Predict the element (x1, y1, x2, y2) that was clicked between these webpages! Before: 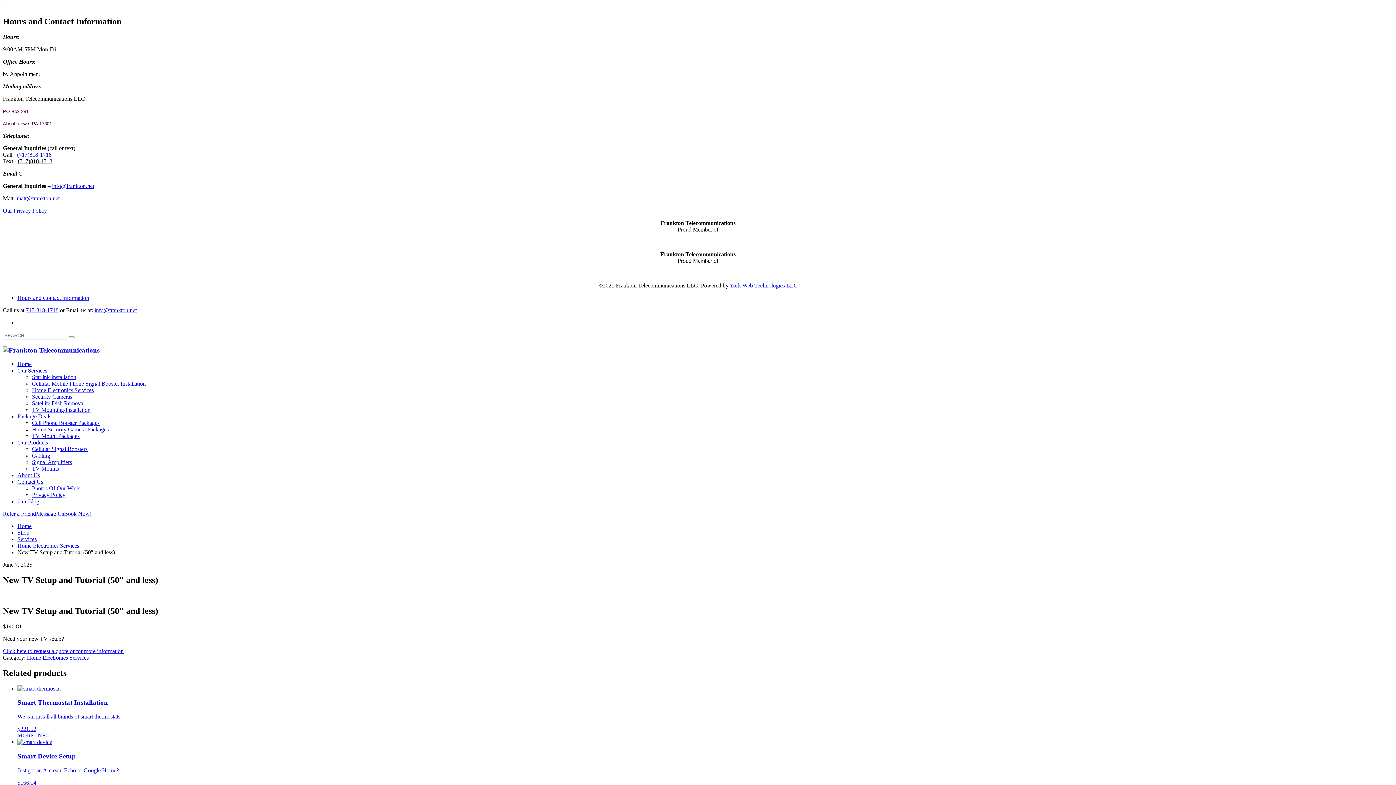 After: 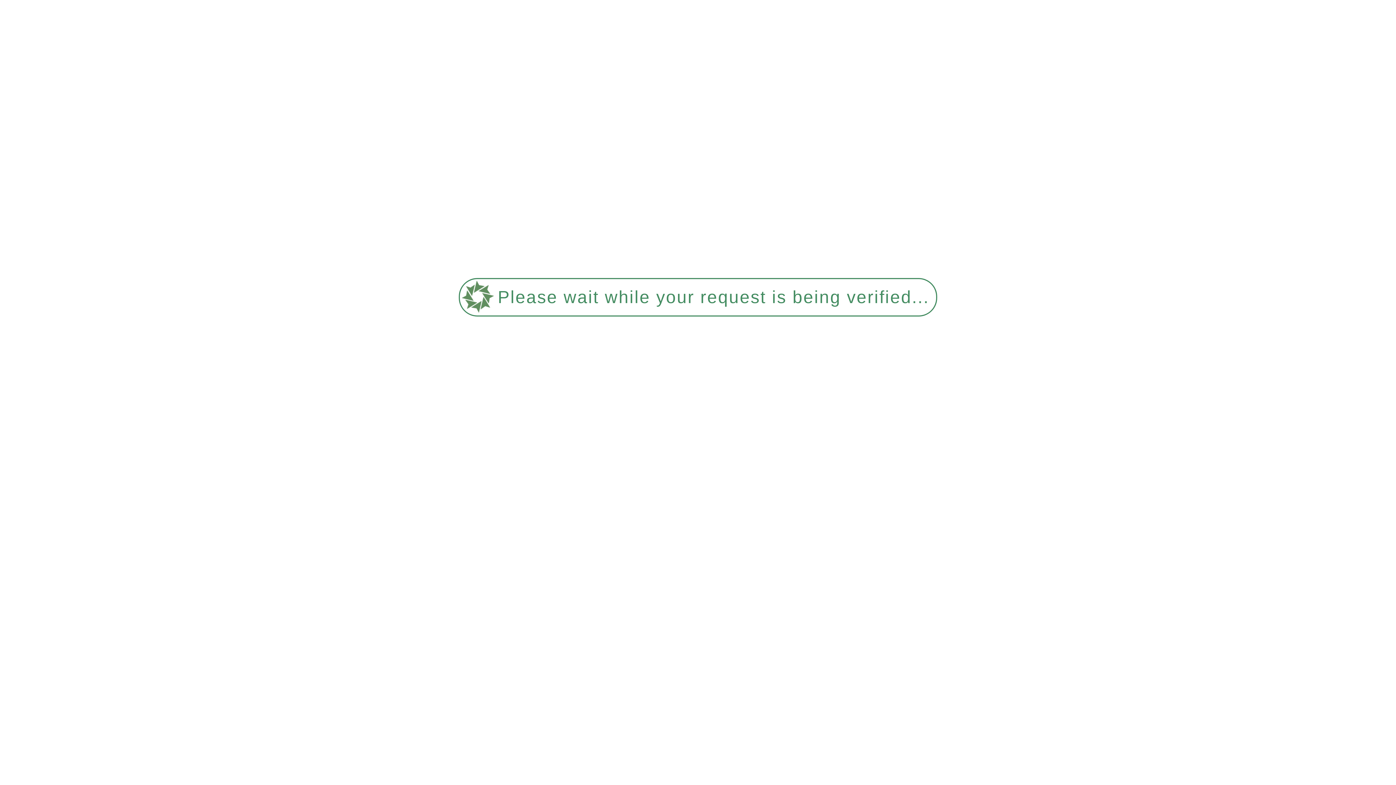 Action: bbox: (17, 413, 51, 419) label: Package Deals